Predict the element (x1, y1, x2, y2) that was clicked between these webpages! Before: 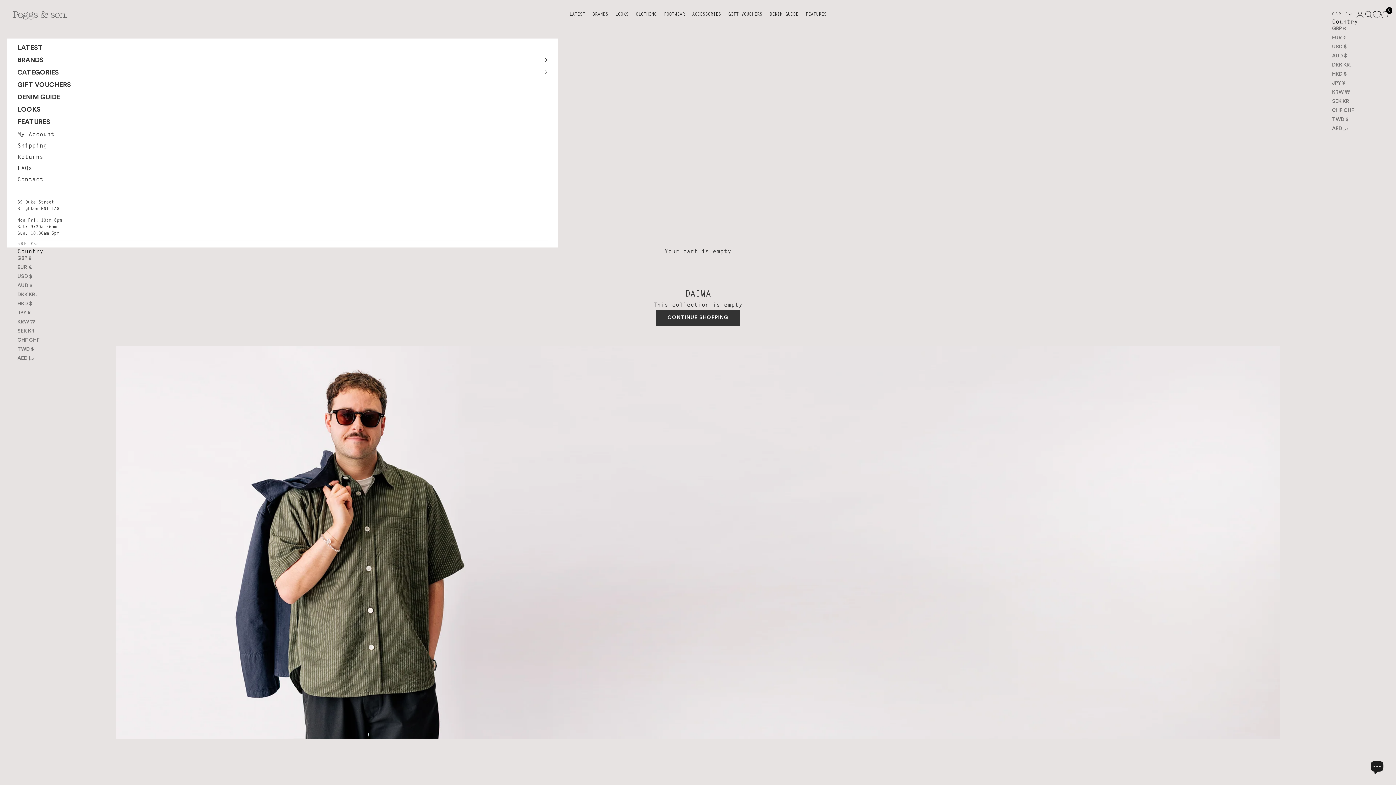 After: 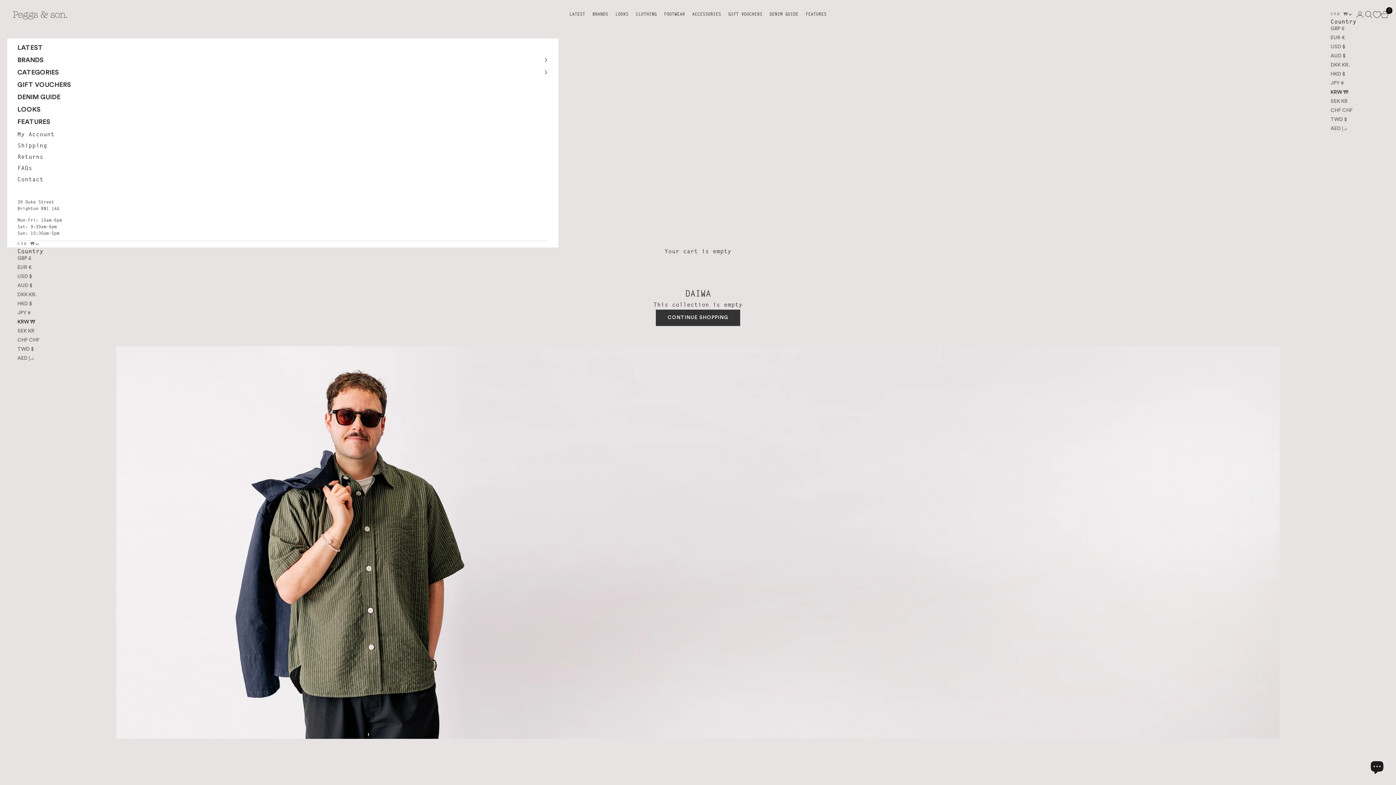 Action: label: KRW ₩ bbox: (17, 319, 43, 324)